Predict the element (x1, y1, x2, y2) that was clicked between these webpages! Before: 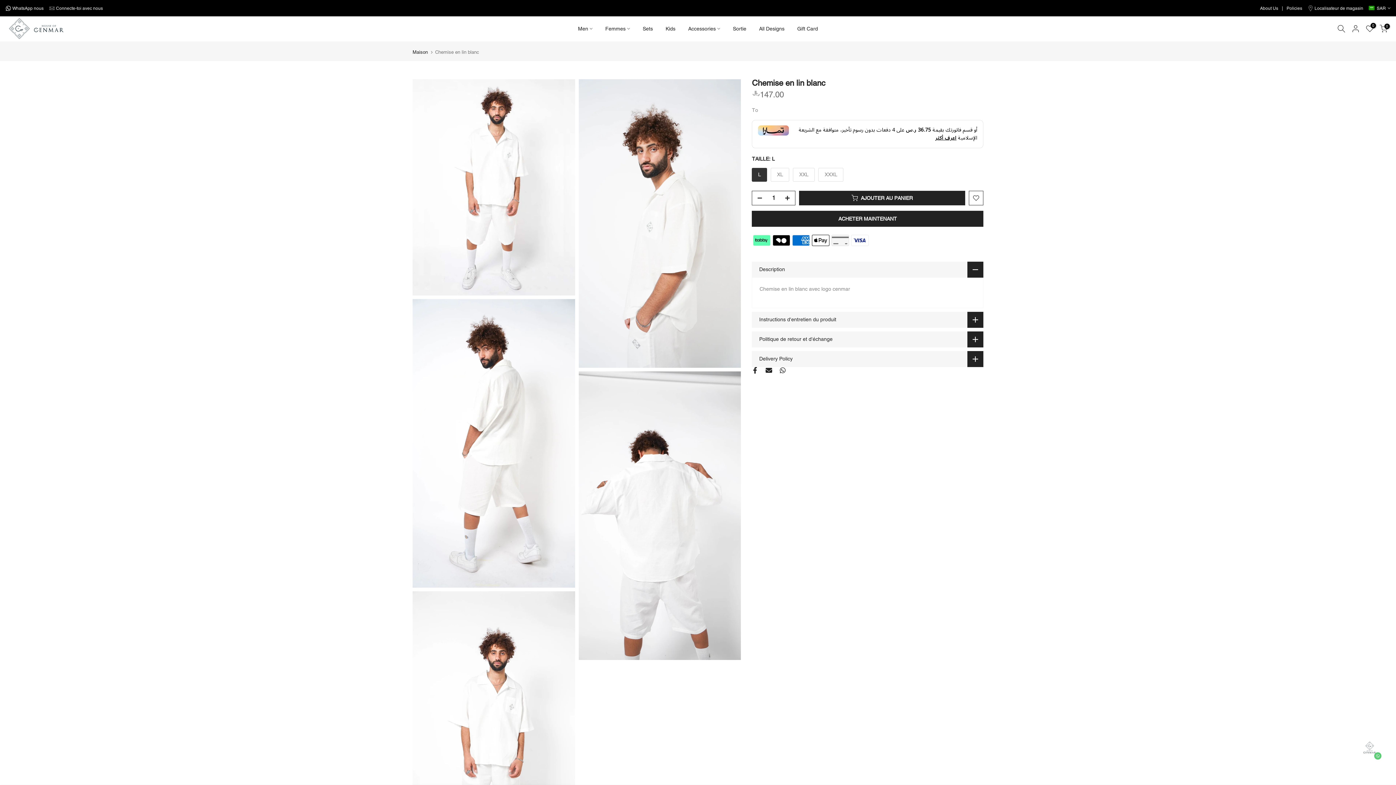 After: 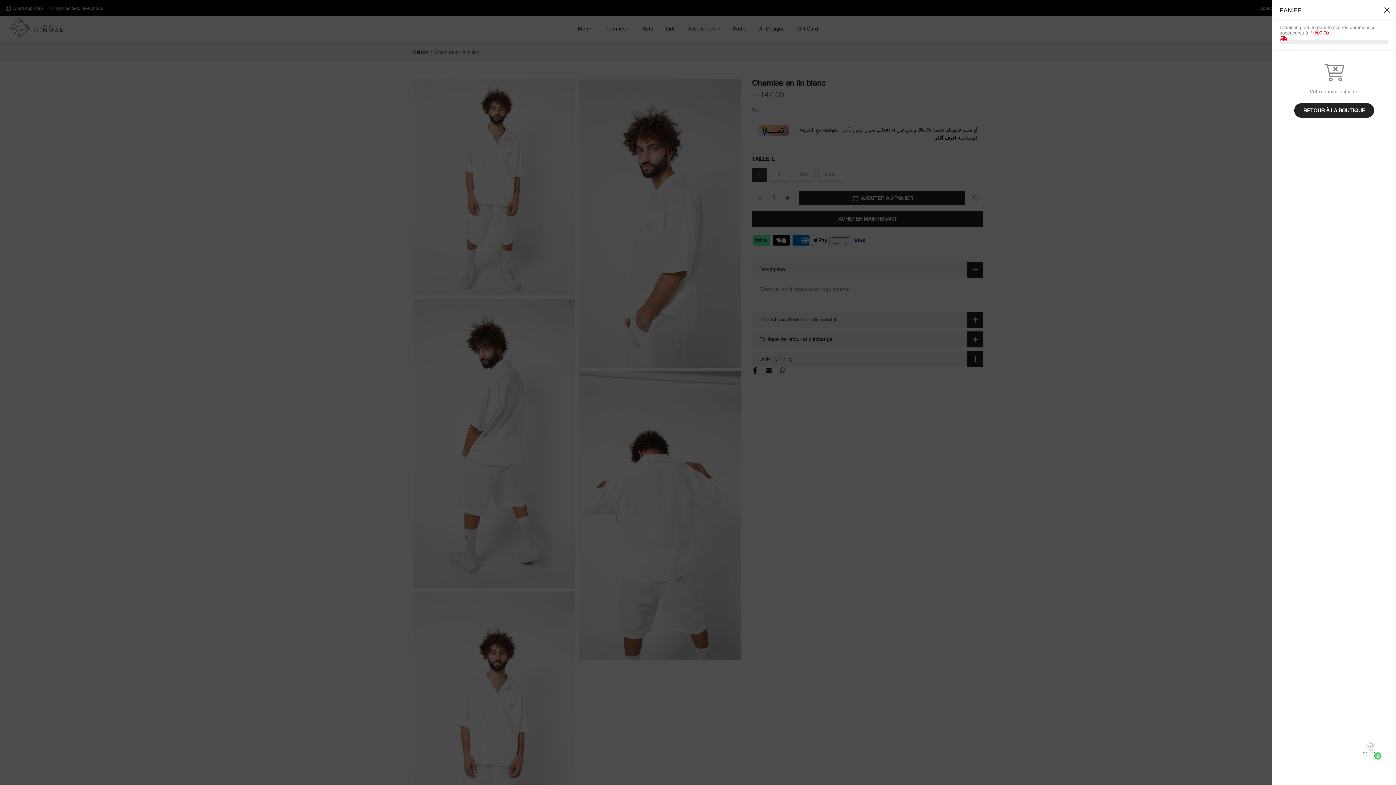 Action: label: 0 bbox: (1380, 24, 1388, 32)